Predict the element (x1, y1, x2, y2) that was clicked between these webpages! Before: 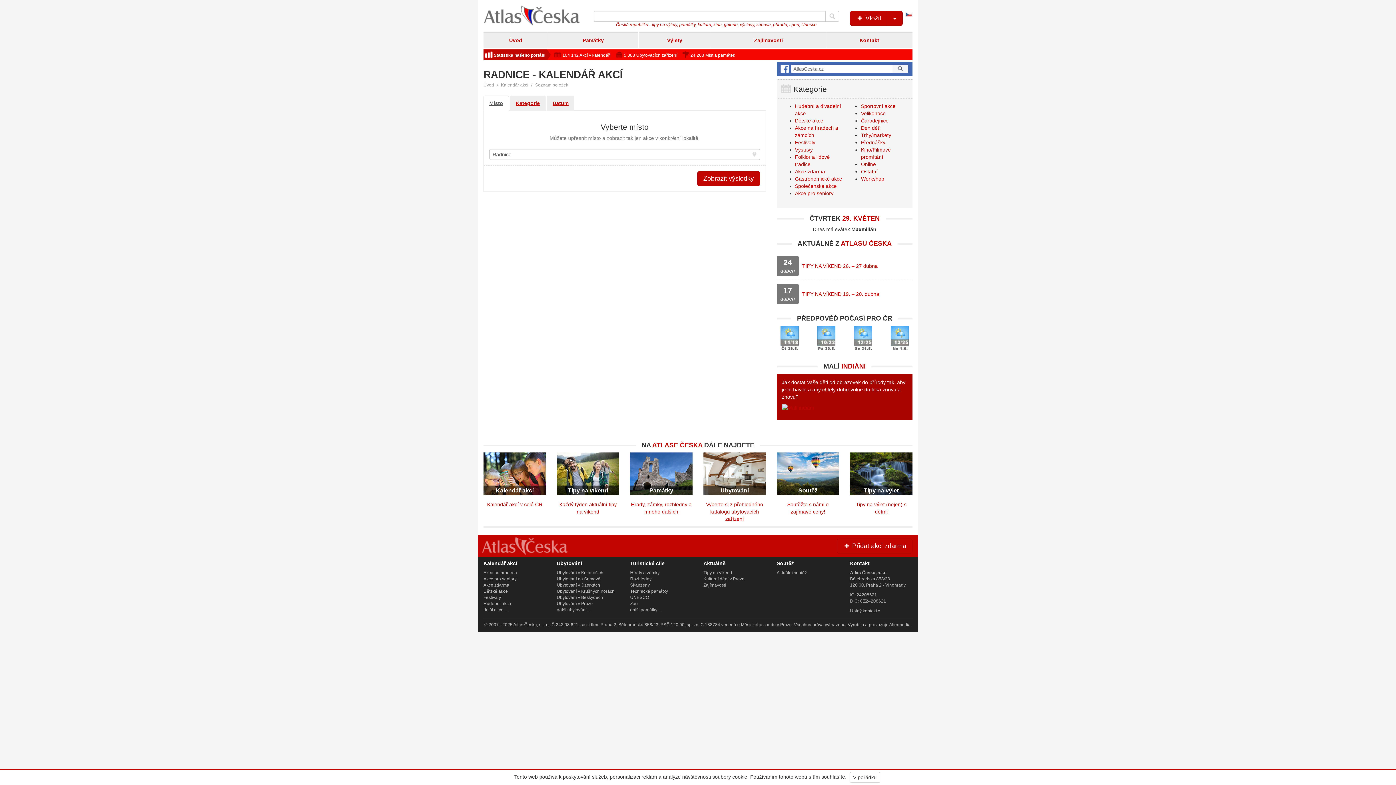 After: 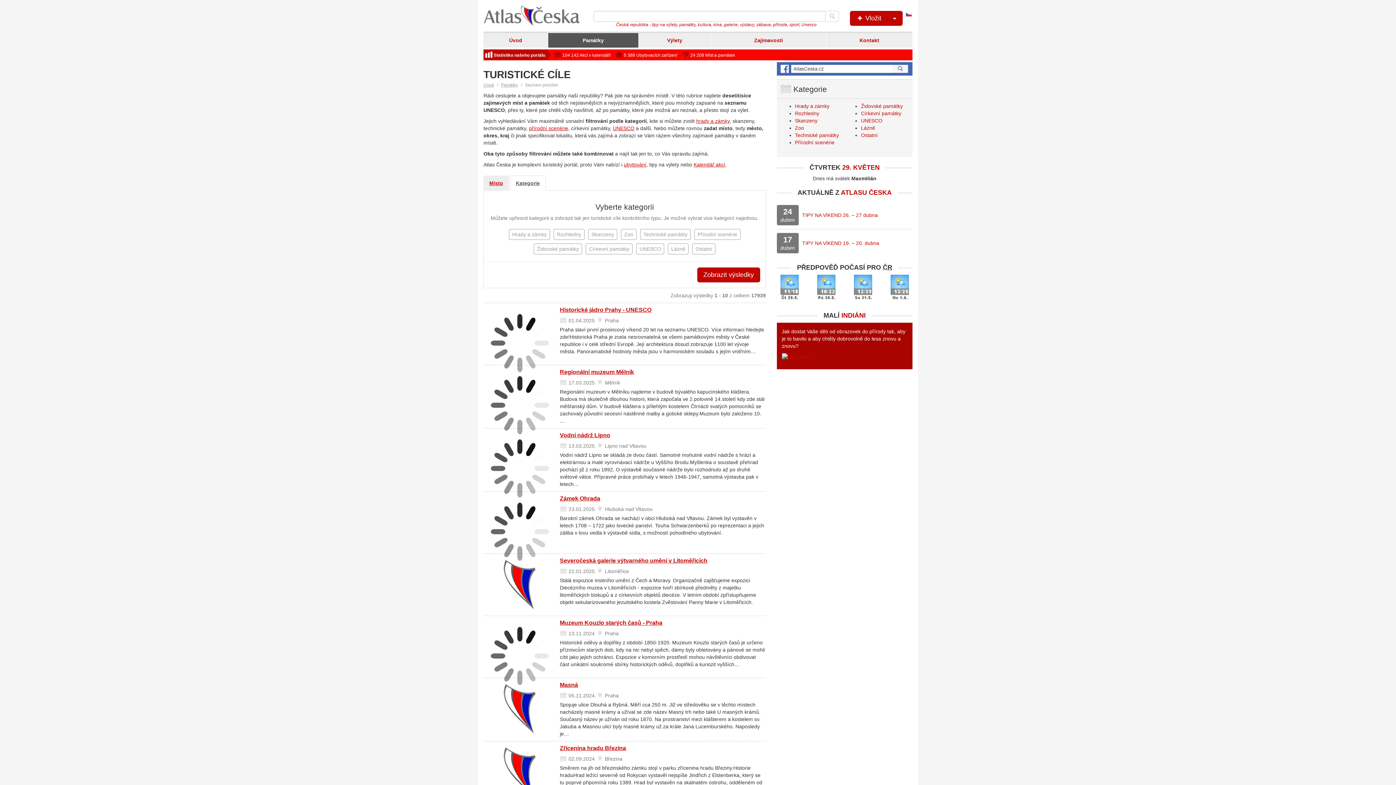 Action: bbox: (630, 607, 661, 612) label: další památky ...